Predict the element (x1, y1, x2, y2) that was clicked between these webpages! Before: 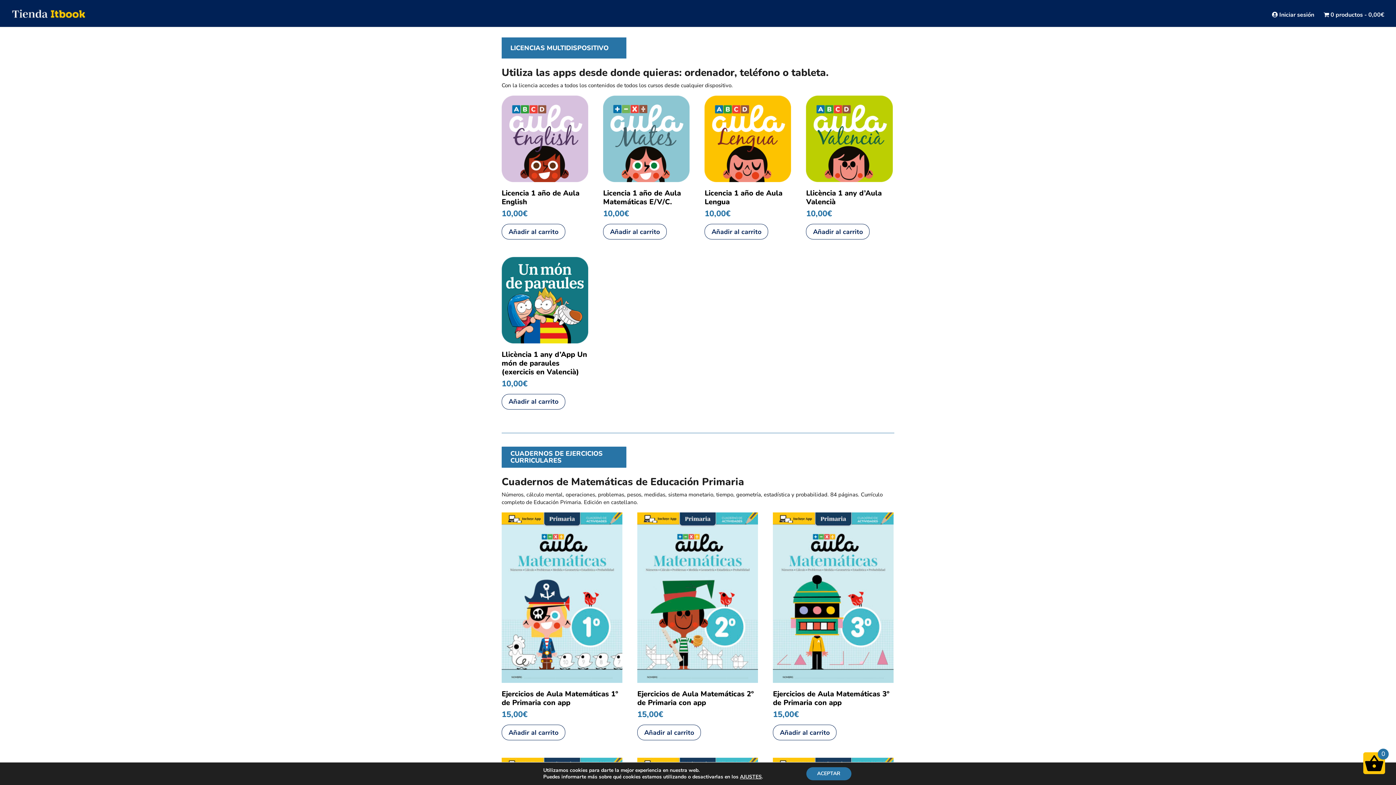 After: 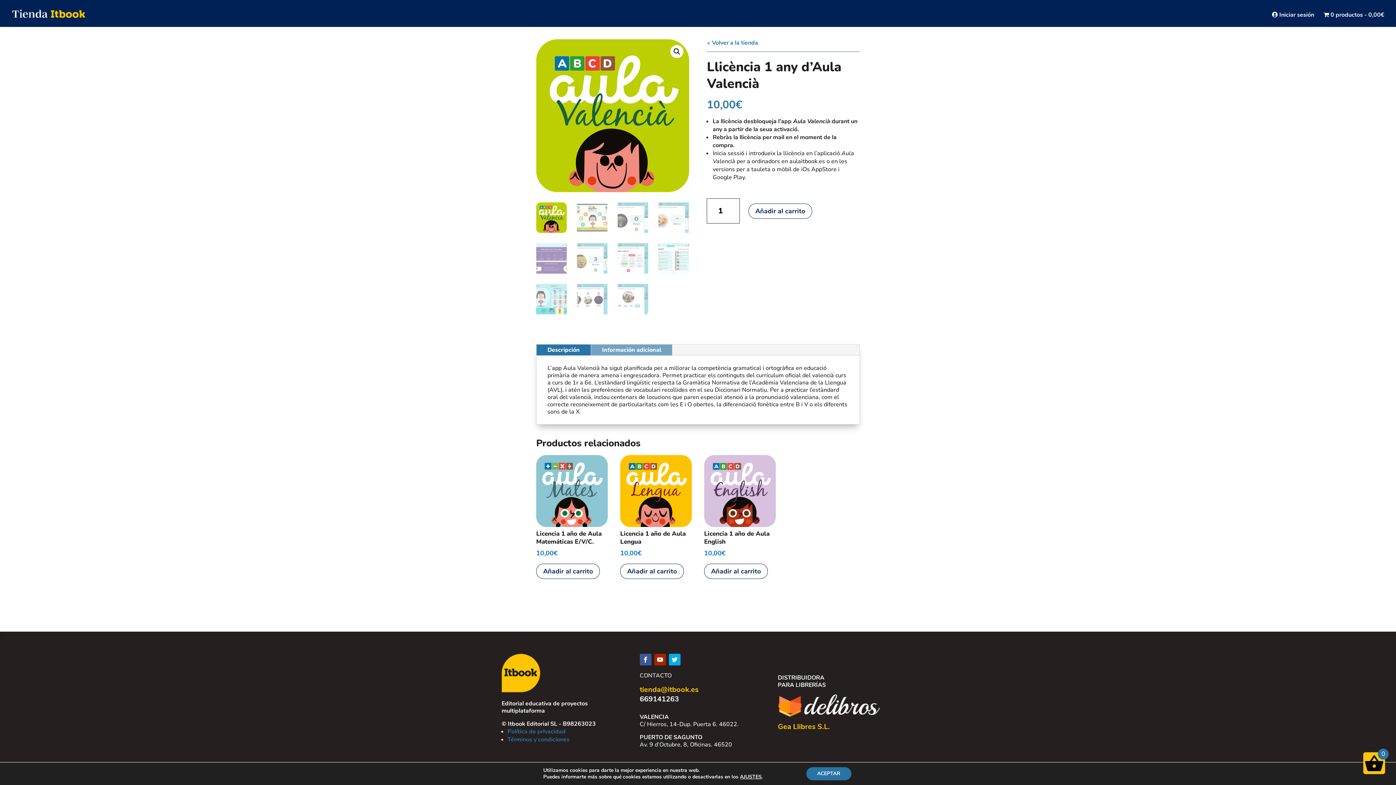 Action: bbox: (806, 95, 892, 217) label: Llicència 1 any d’Aula Valencià
10,00€